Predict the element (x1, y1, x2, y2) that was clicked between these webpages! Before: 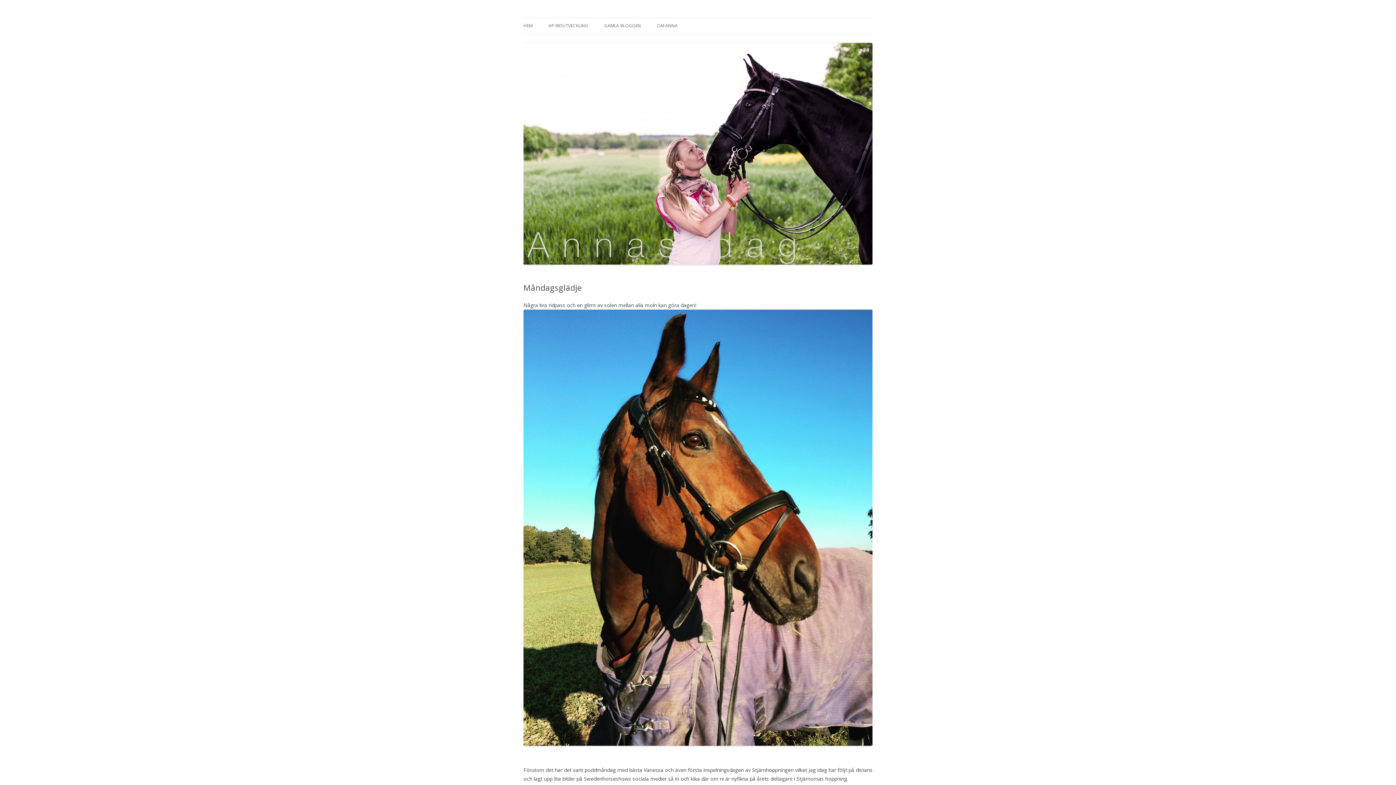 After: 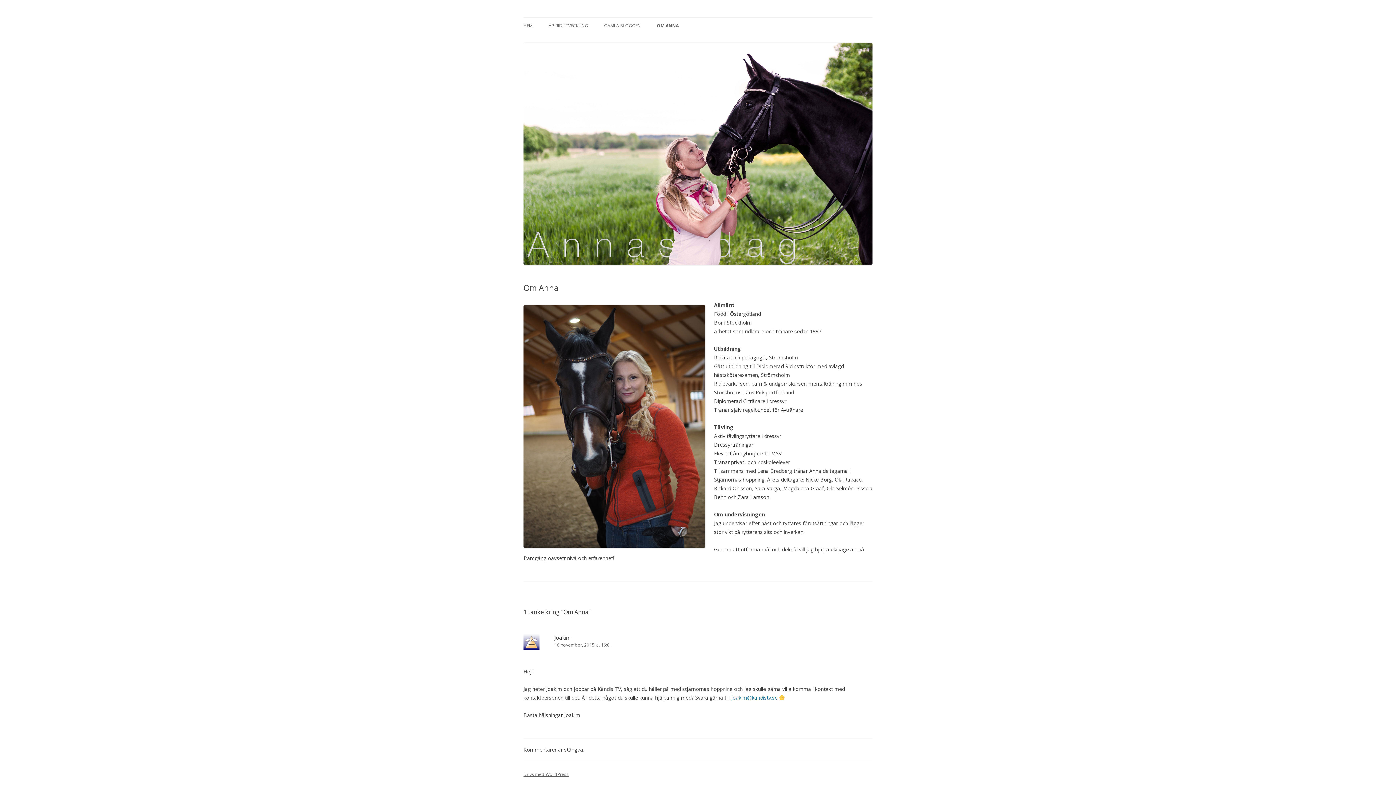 Action: bbox: (657, 17, 677, 33) label: OM ANNA